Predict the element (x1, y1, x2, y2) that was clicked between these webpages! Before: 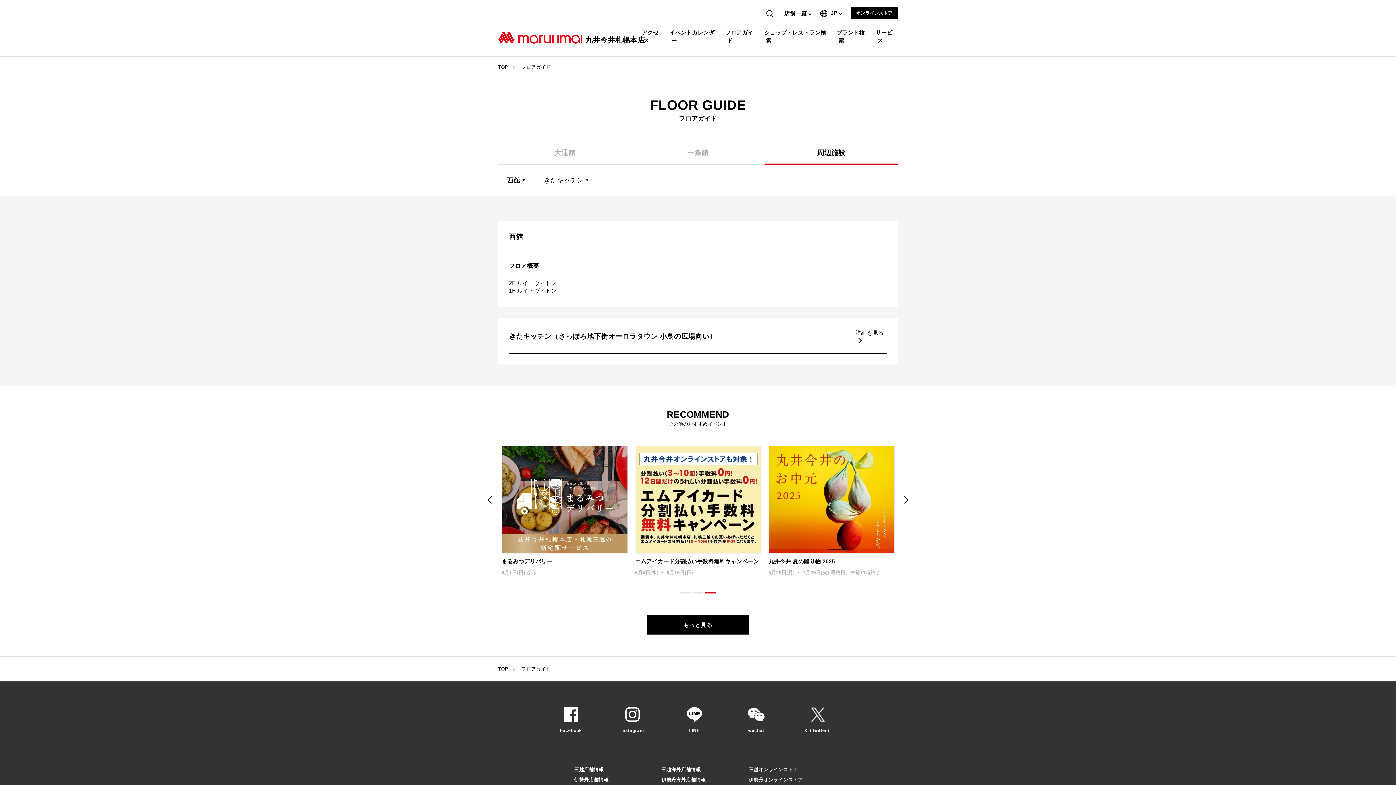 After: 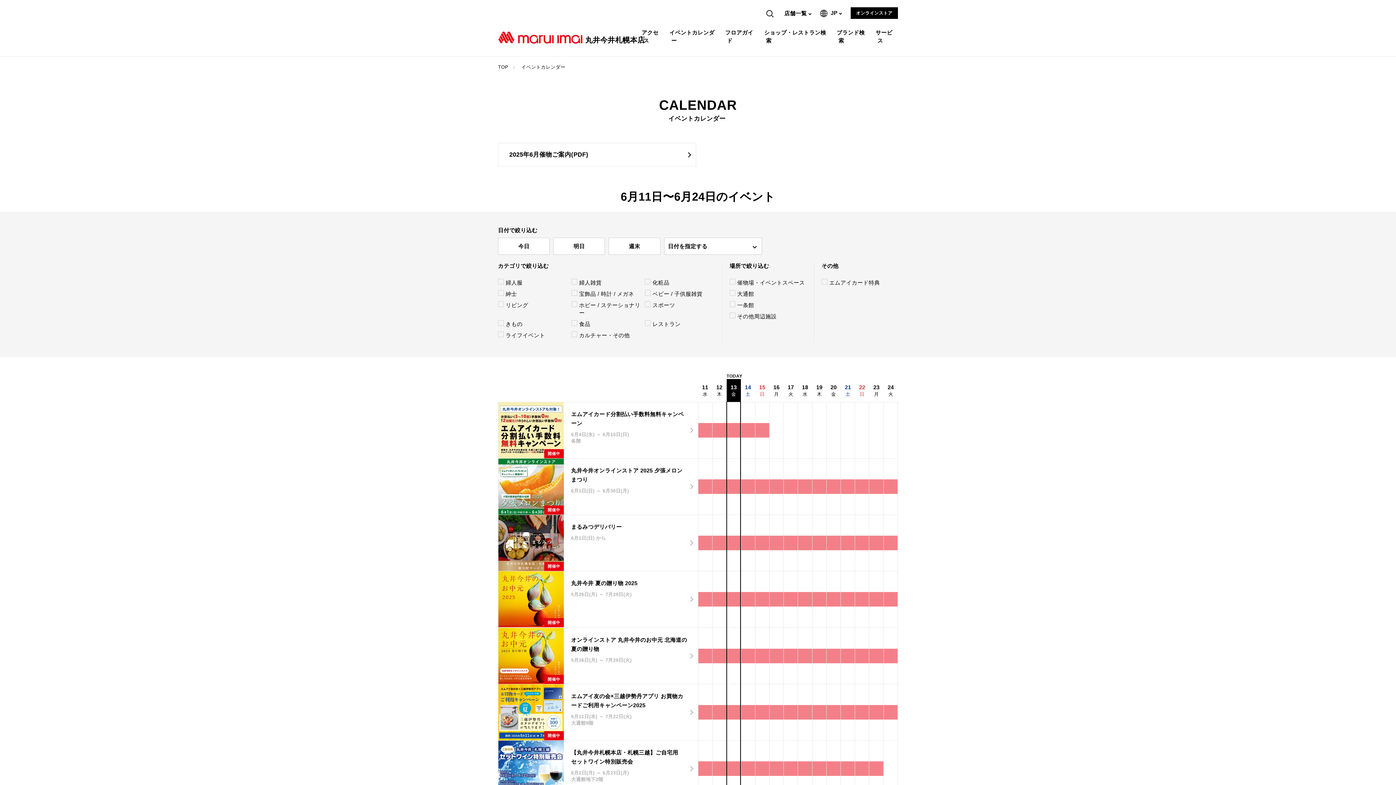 Action: label: もっと見る bbox: (647, 615, 749, 635)